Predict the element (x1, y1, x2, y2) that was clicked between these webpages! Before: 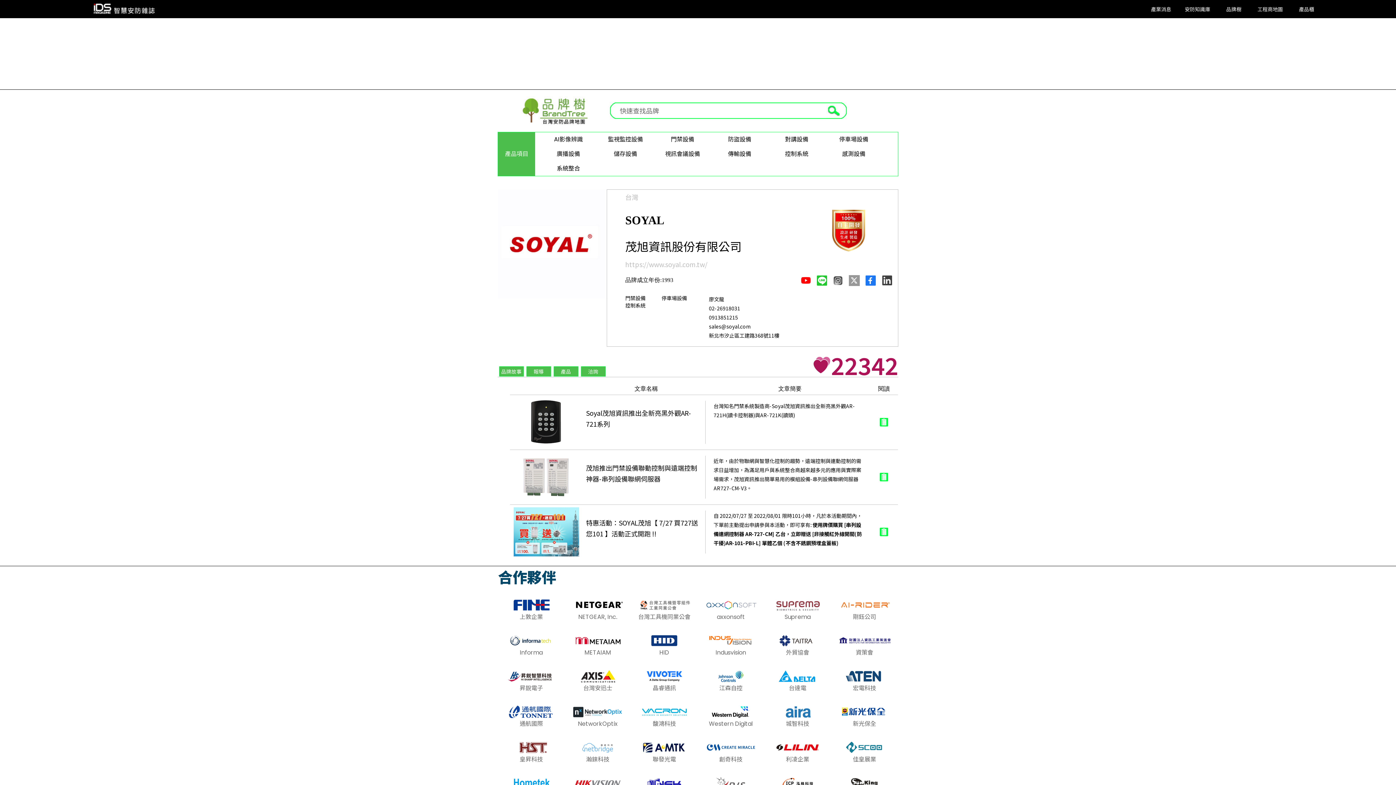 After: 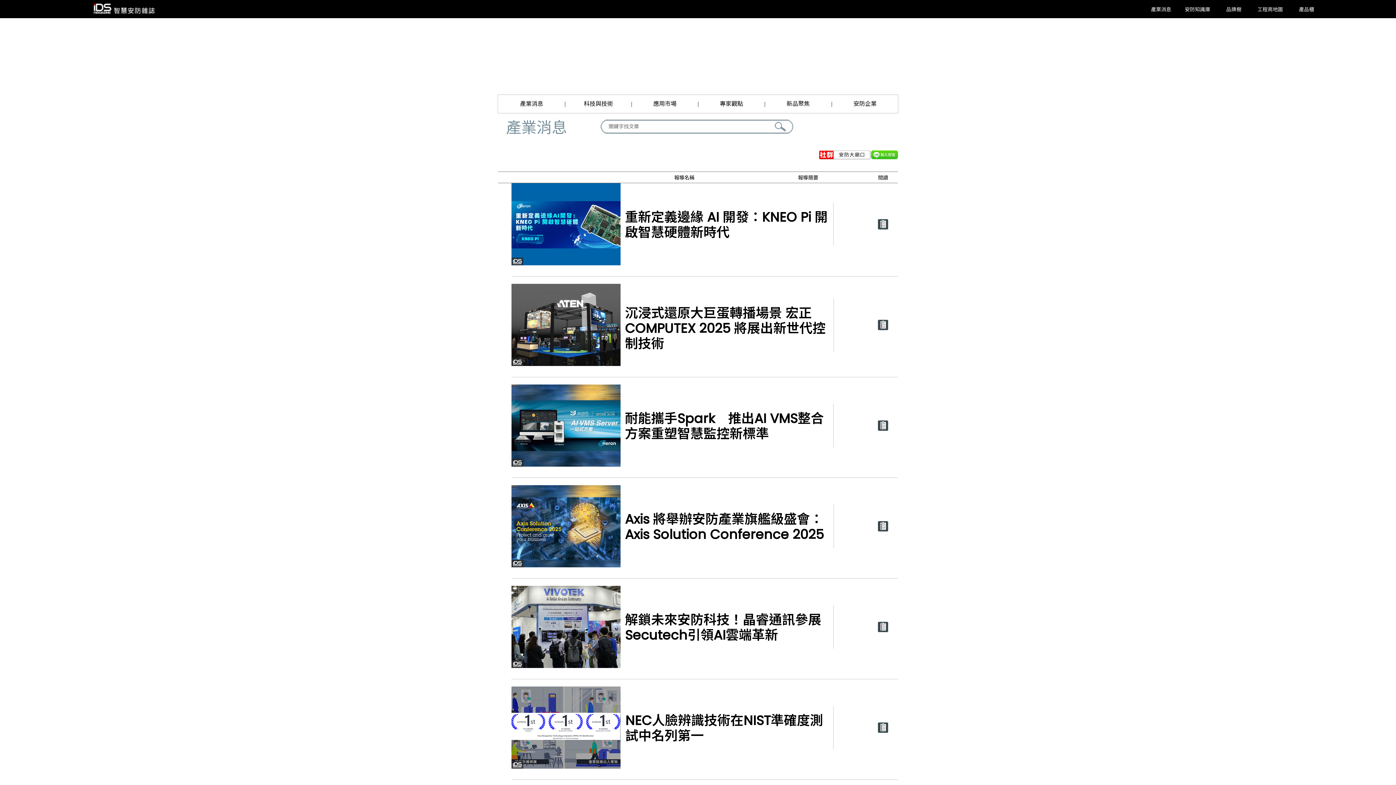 Action: bbox: (1185, 5, 1210, 12) label: 安防知識庫